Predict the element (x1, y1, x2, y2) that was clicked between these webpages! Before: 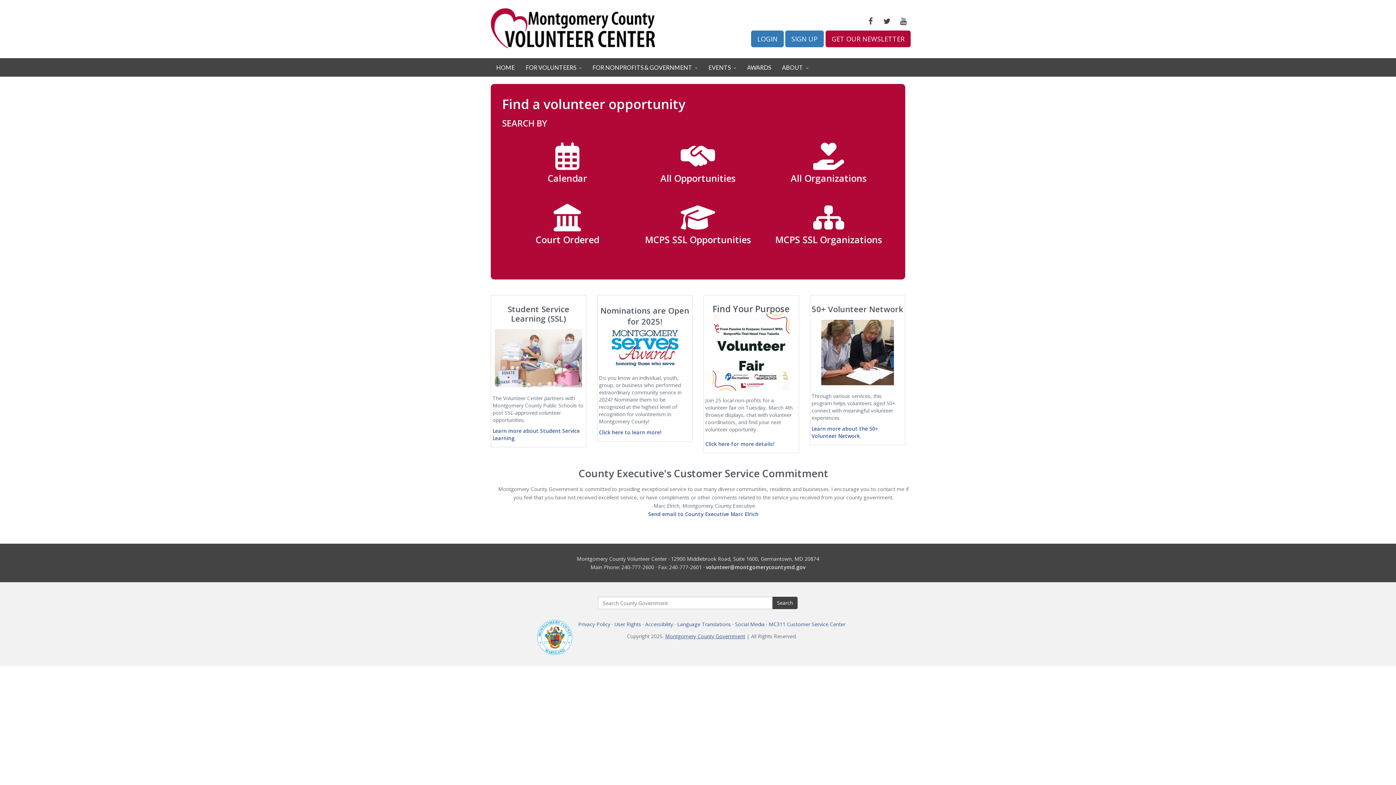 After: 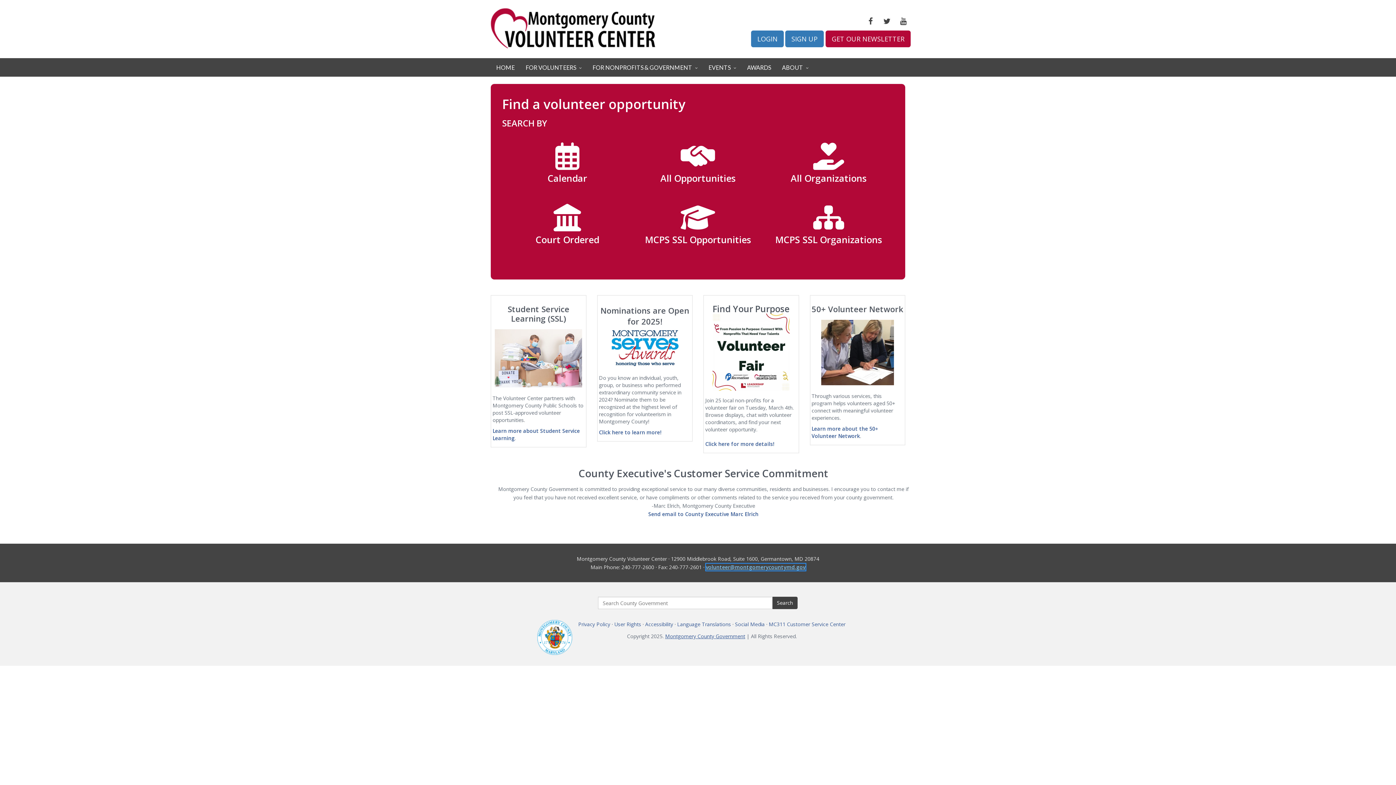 Action: label: volunteer@montgomerycountymd.gov bbox: (706, 564, 805, 570)